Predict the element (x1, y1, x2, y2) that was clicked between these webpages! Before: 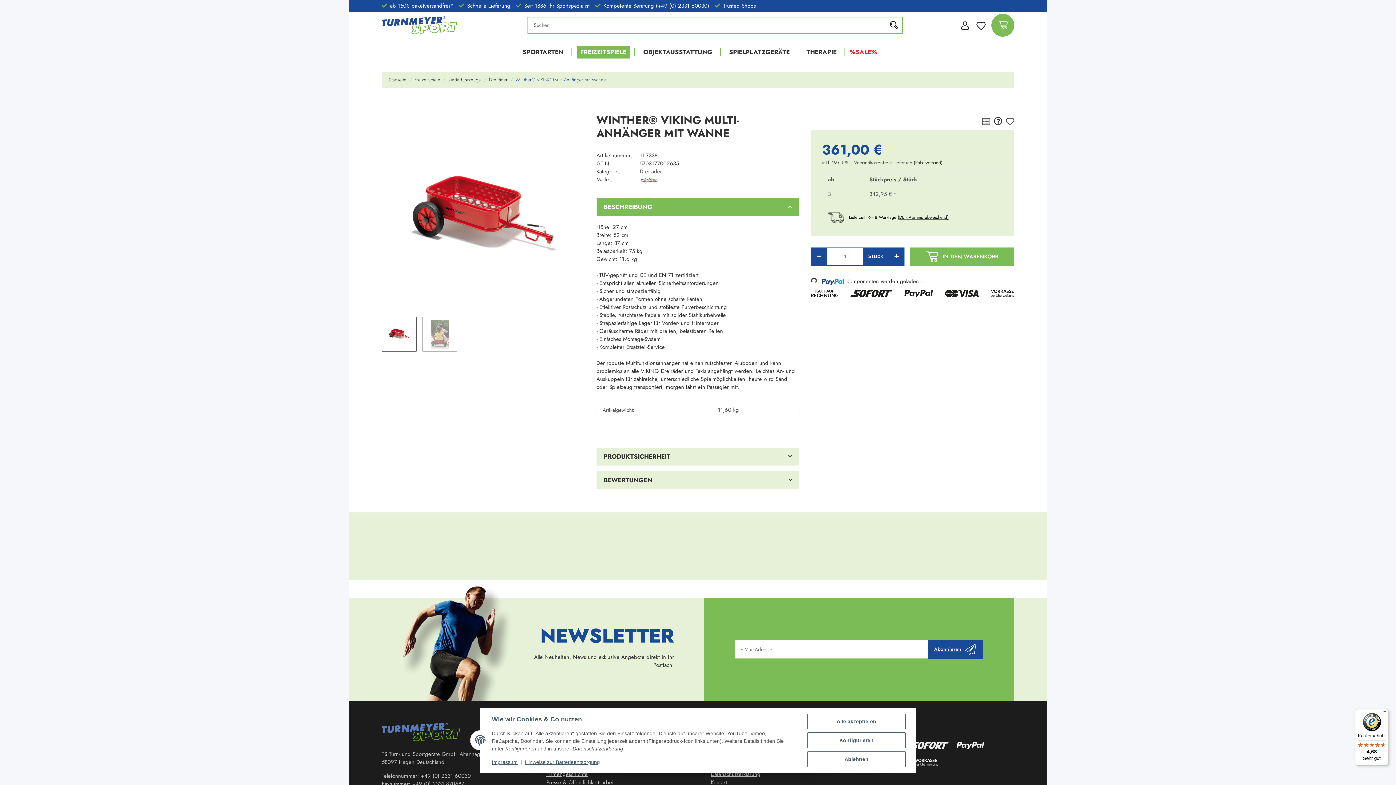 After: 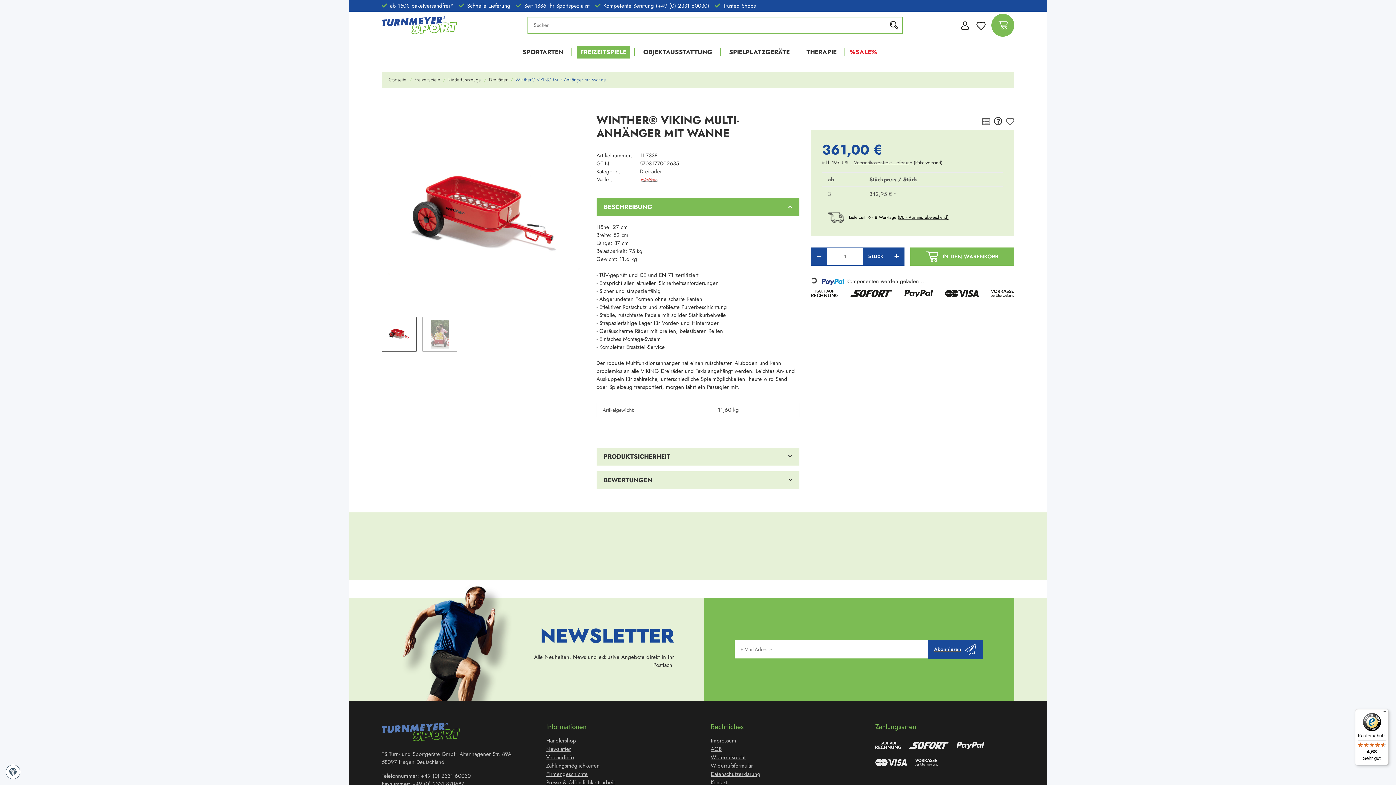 Action: label: Ablehnen bbox: (807, 751, 905, 767)